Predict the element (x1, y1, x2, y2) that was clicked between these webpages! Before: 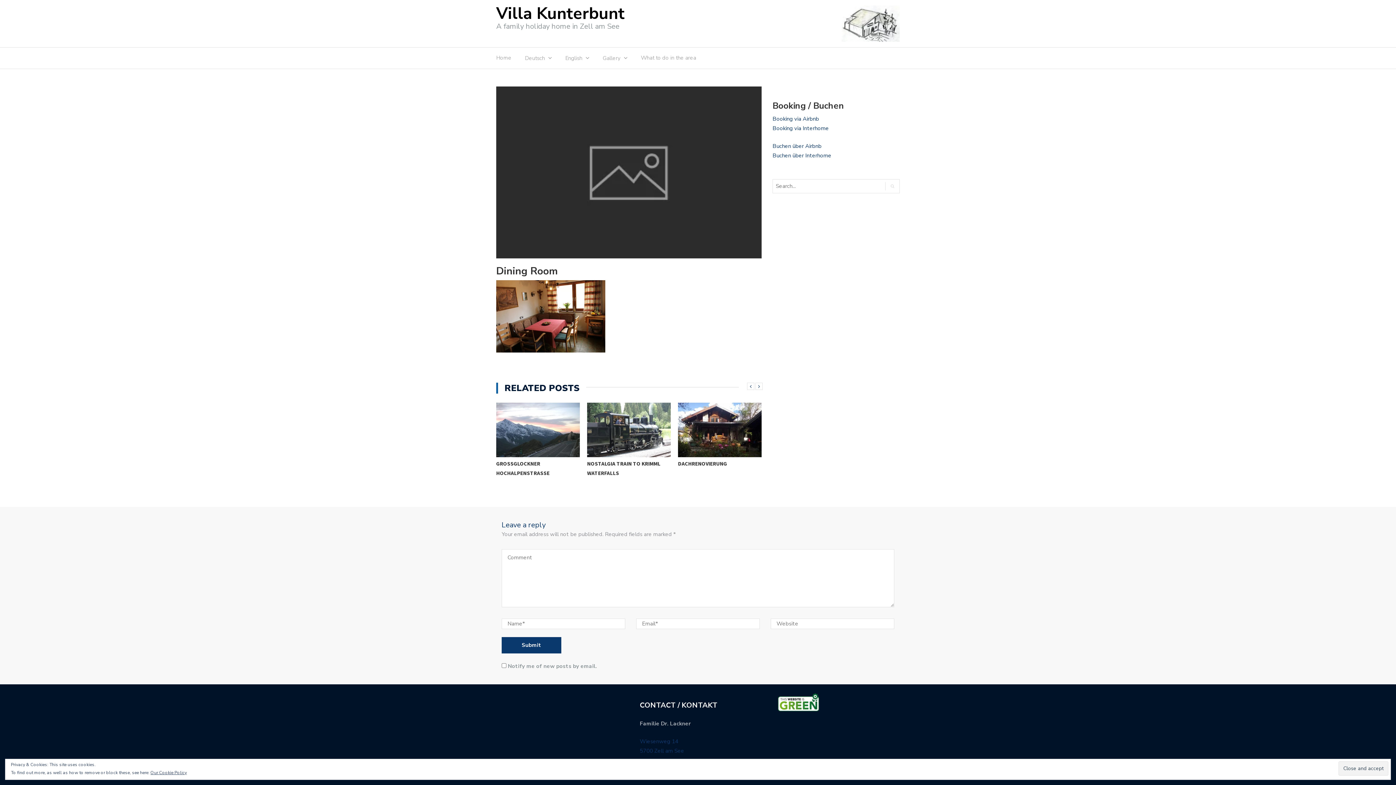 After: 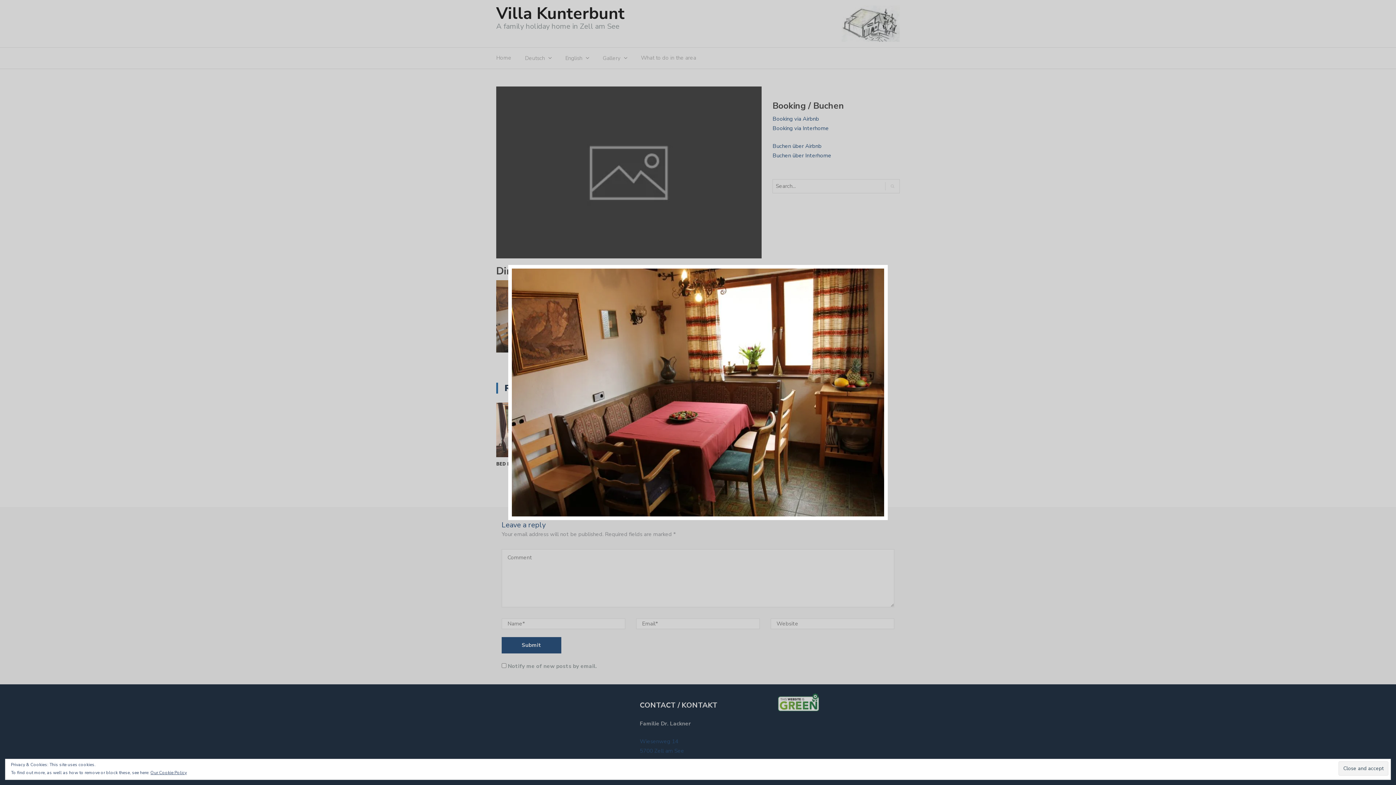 Action: bbox: (496, 312, 605, 319)